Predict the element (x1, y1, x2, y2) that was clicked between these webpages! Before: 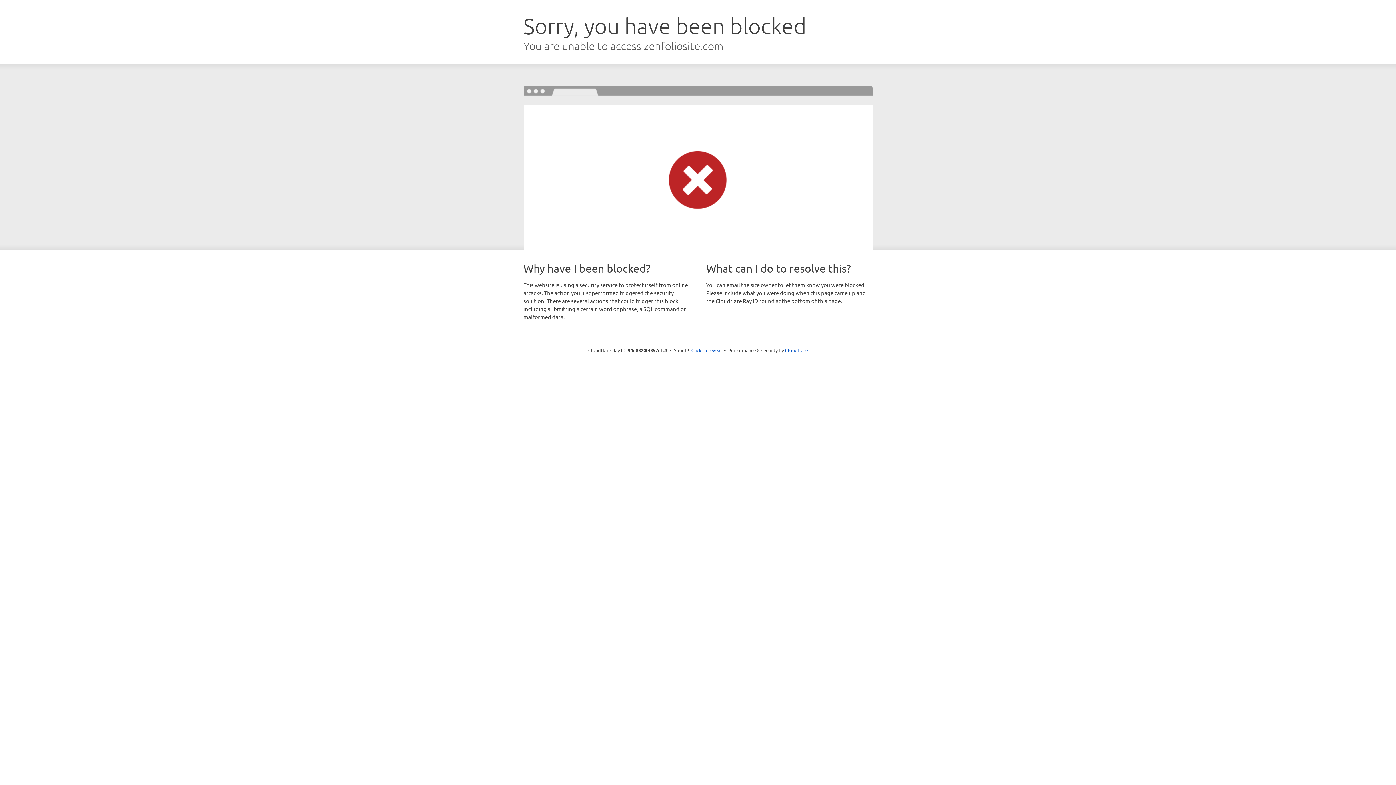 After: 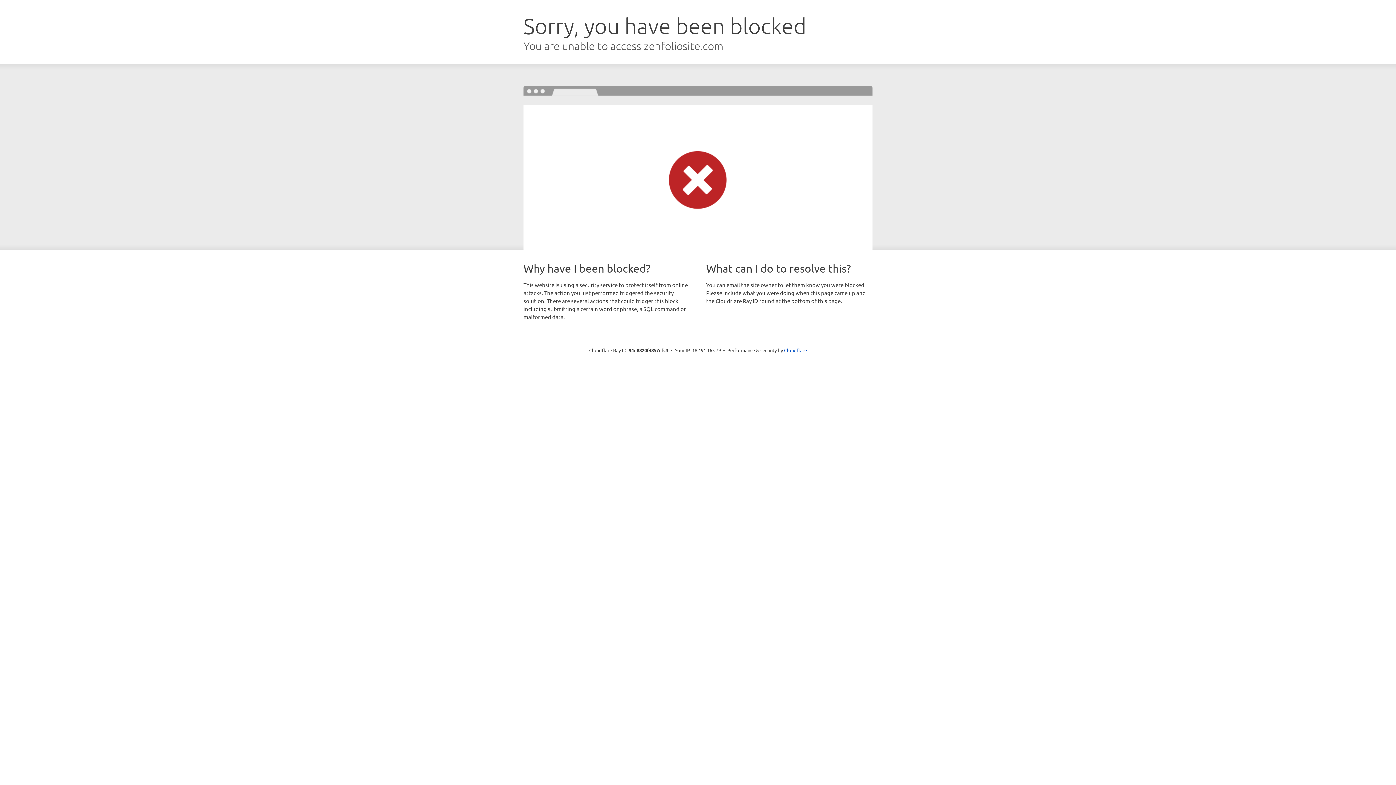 Action: label: Click to reveal bbox: (691, 346, 722, 353)